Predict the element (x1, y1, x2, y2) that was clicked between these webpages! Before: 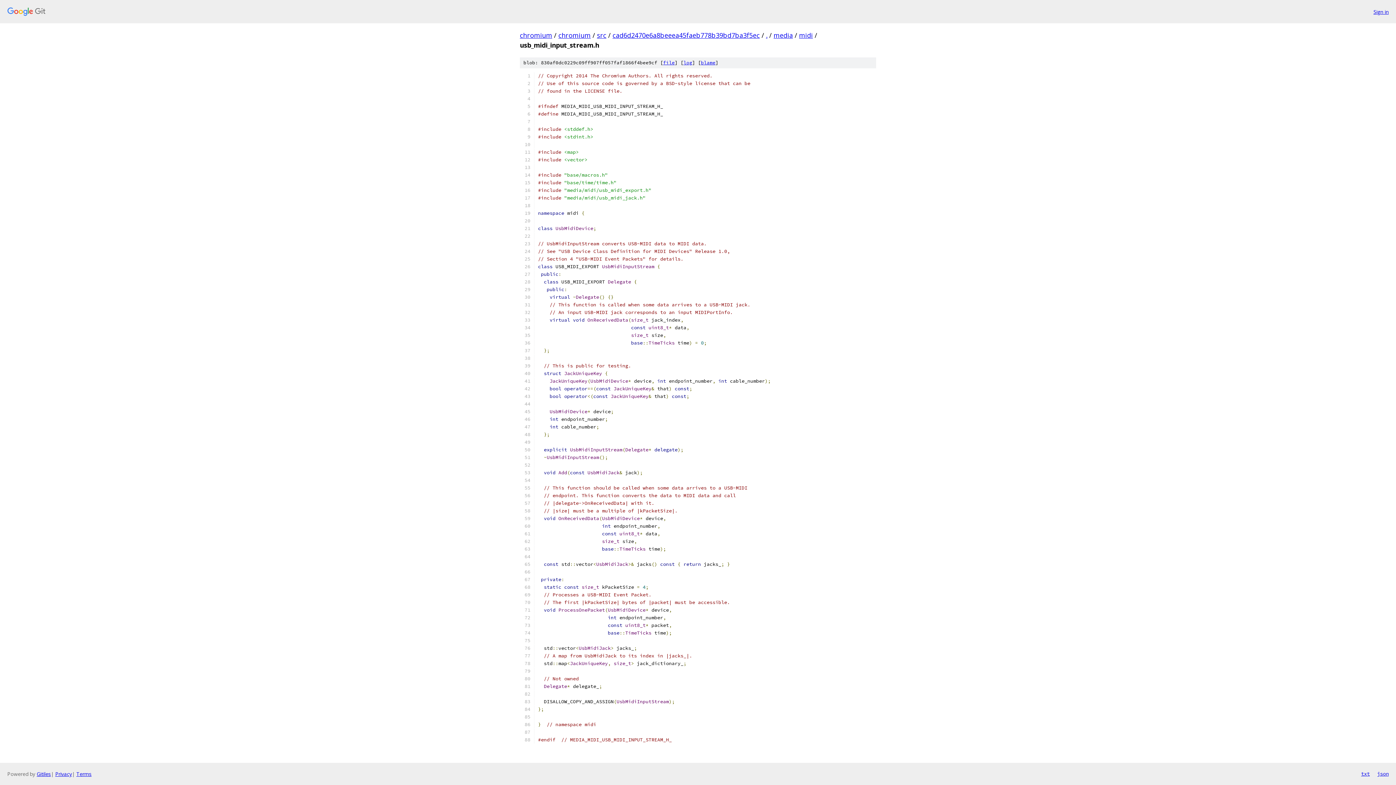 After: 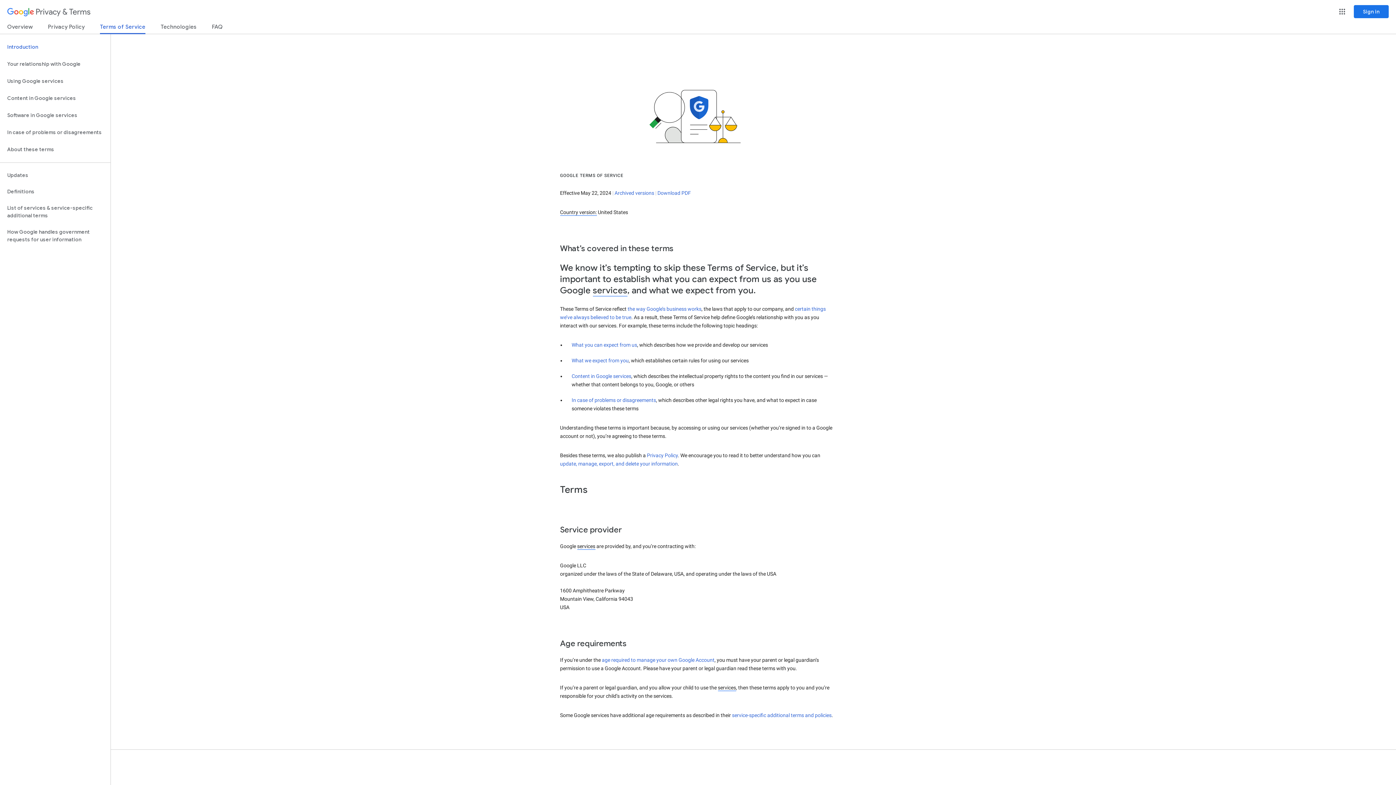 Action: label: Terms bbox: (76, 770, 91, 777)